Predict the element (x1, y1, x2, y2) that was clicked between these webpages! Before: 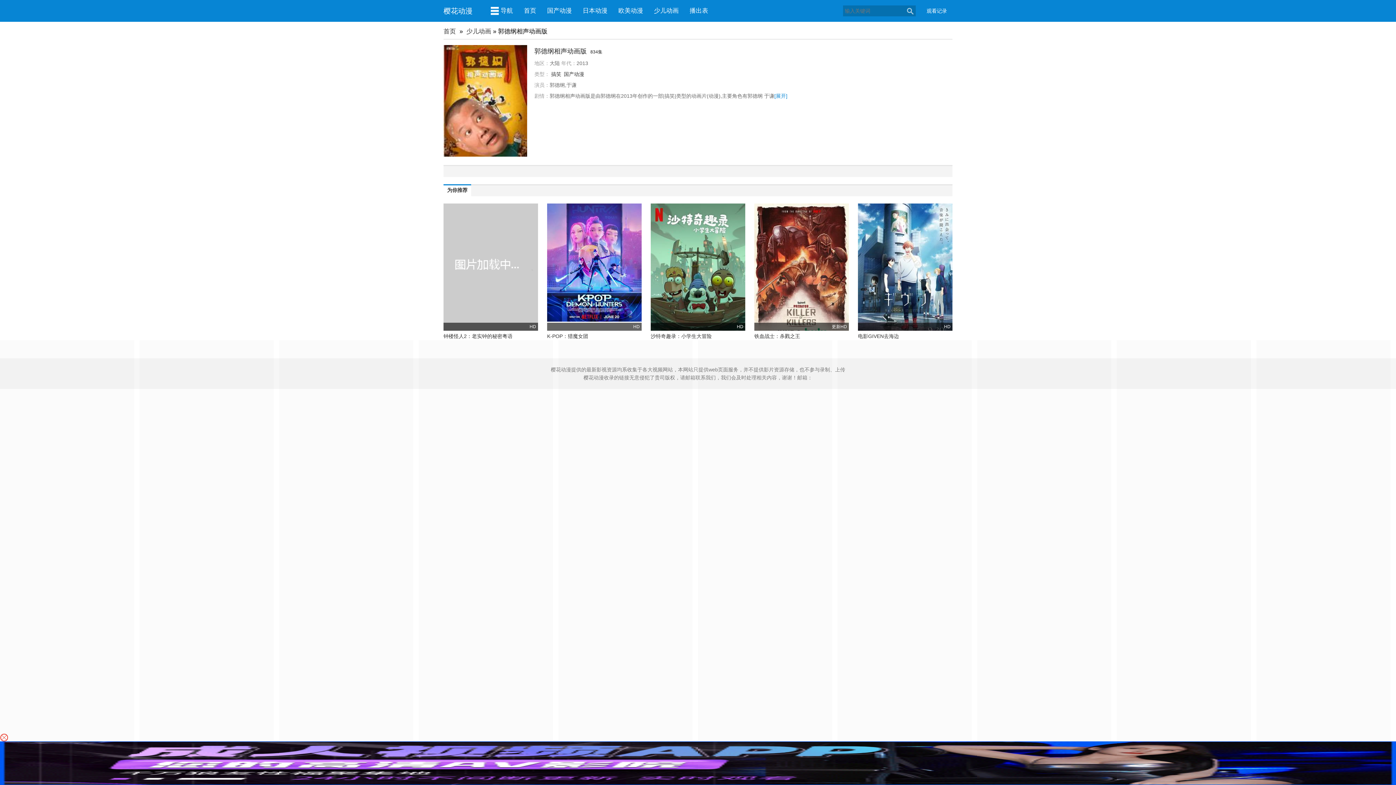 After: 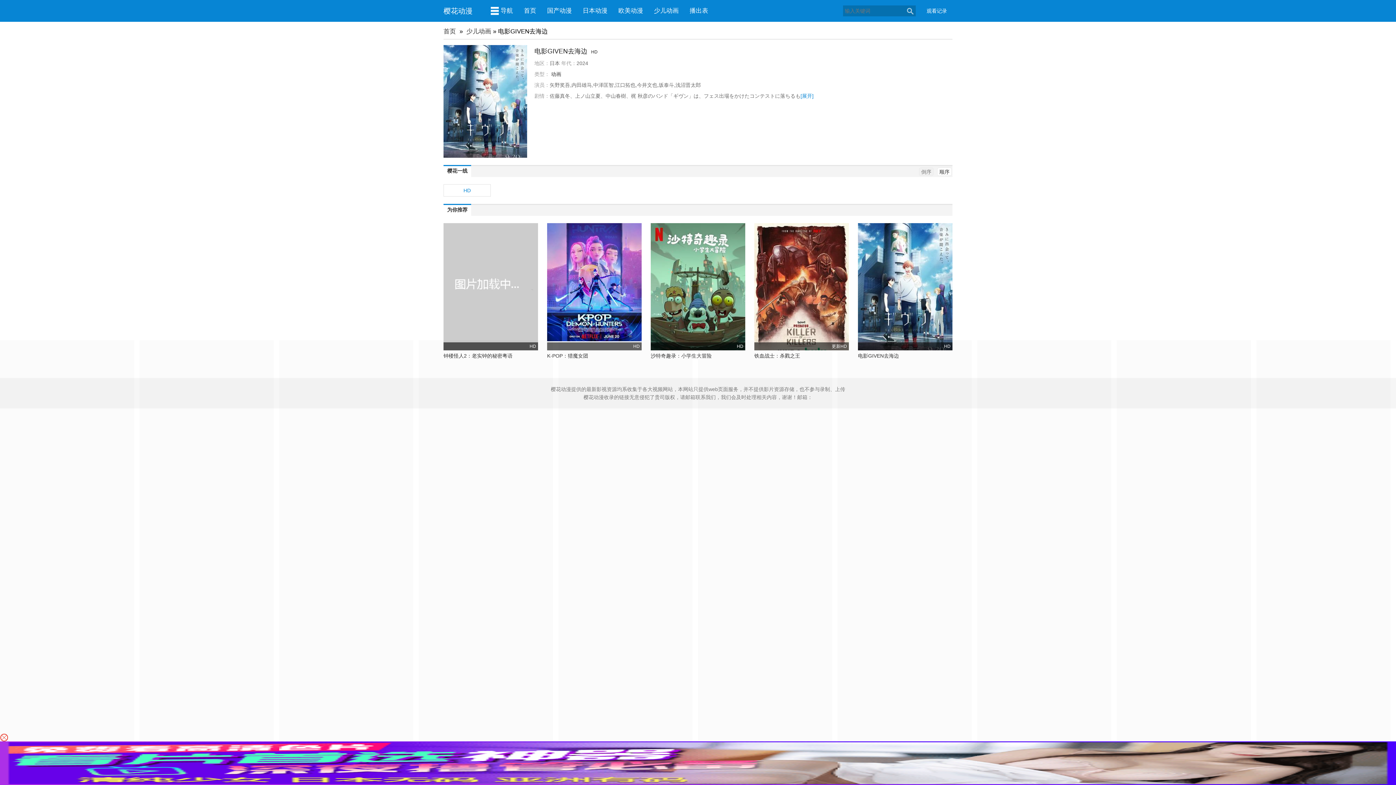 Action: bbox: (858, 203, 952, 339) label: HD

电影GIVEN去海边